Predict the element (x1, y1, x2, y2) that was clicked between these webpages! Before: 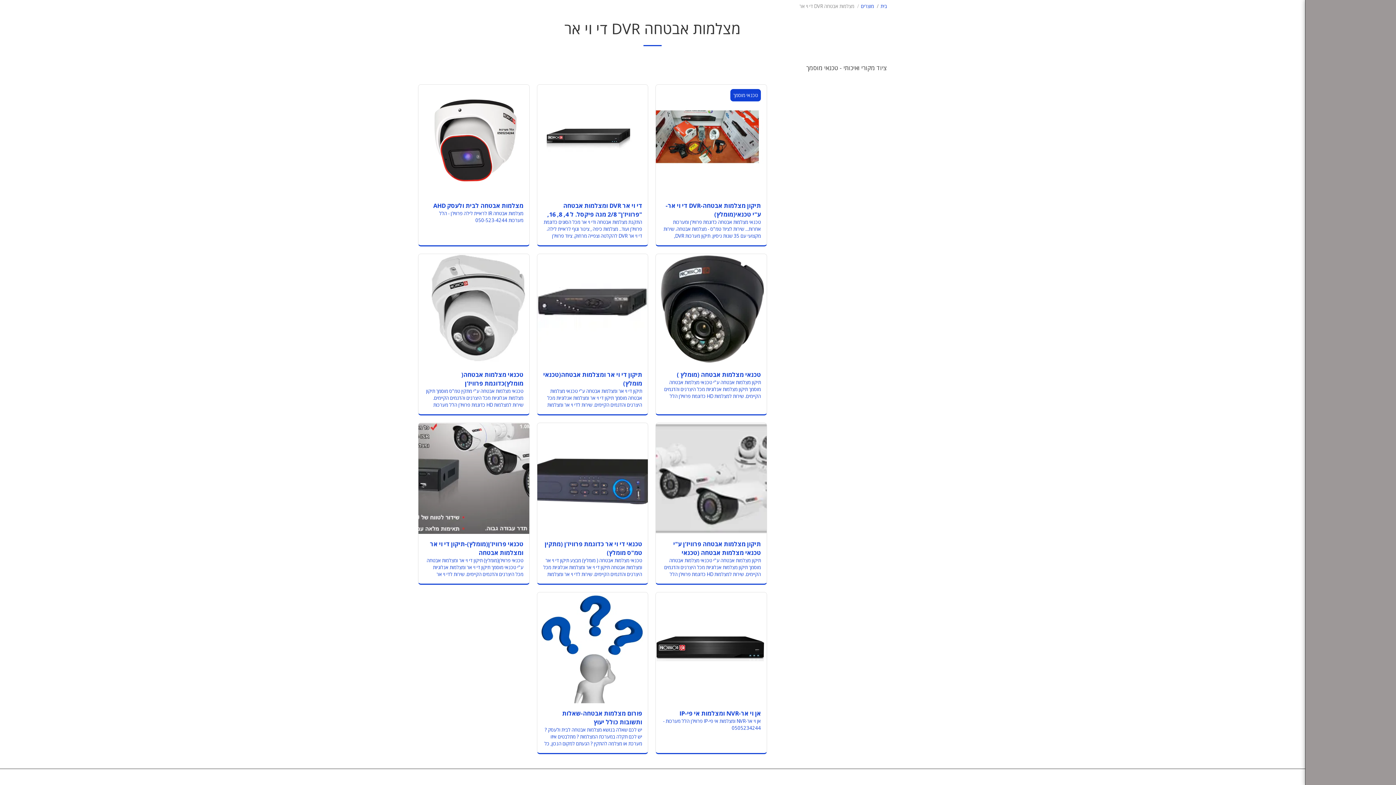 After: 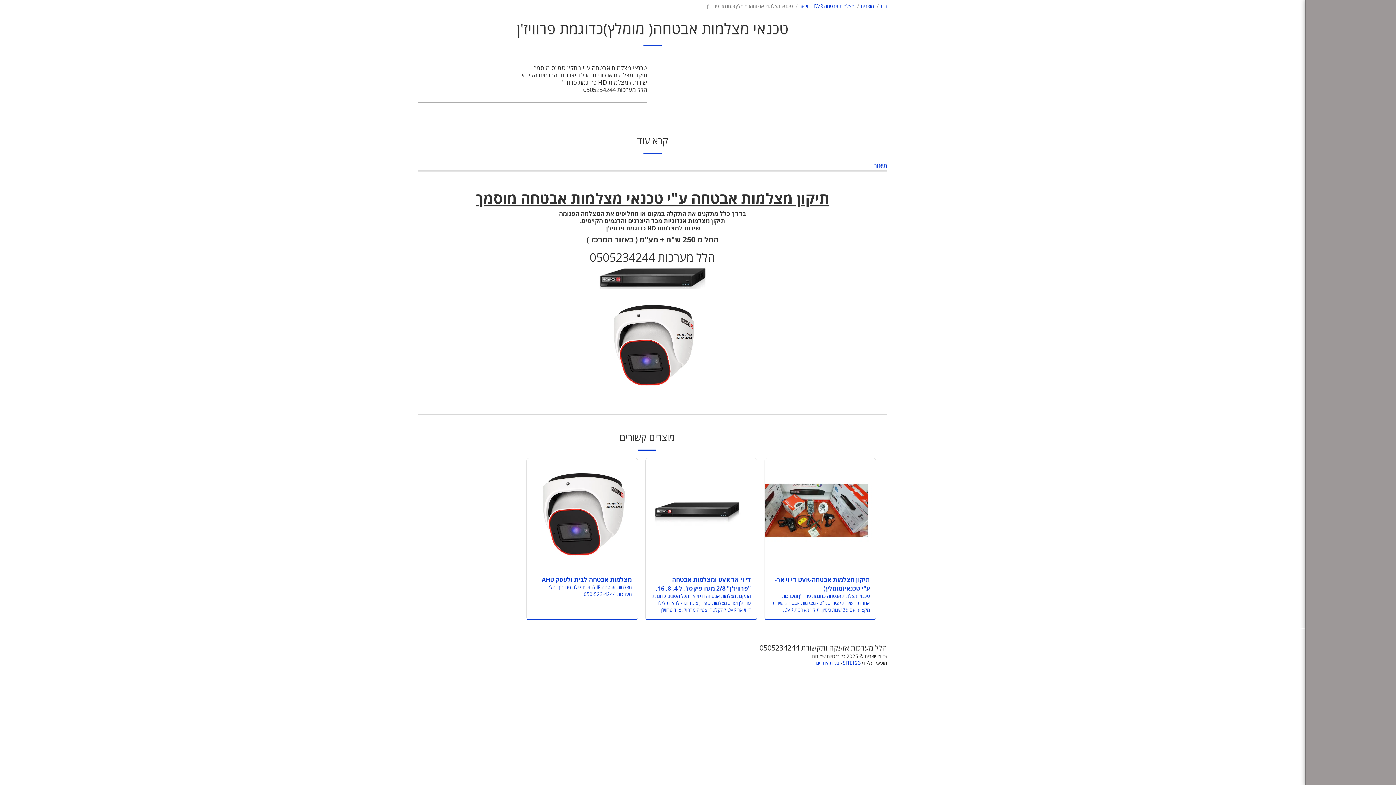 Action: bbox: (424, 370, 523, 388) label: טכנאי מצלמות אבטחה( מומלץ)כדוגמת פרוויז'ן